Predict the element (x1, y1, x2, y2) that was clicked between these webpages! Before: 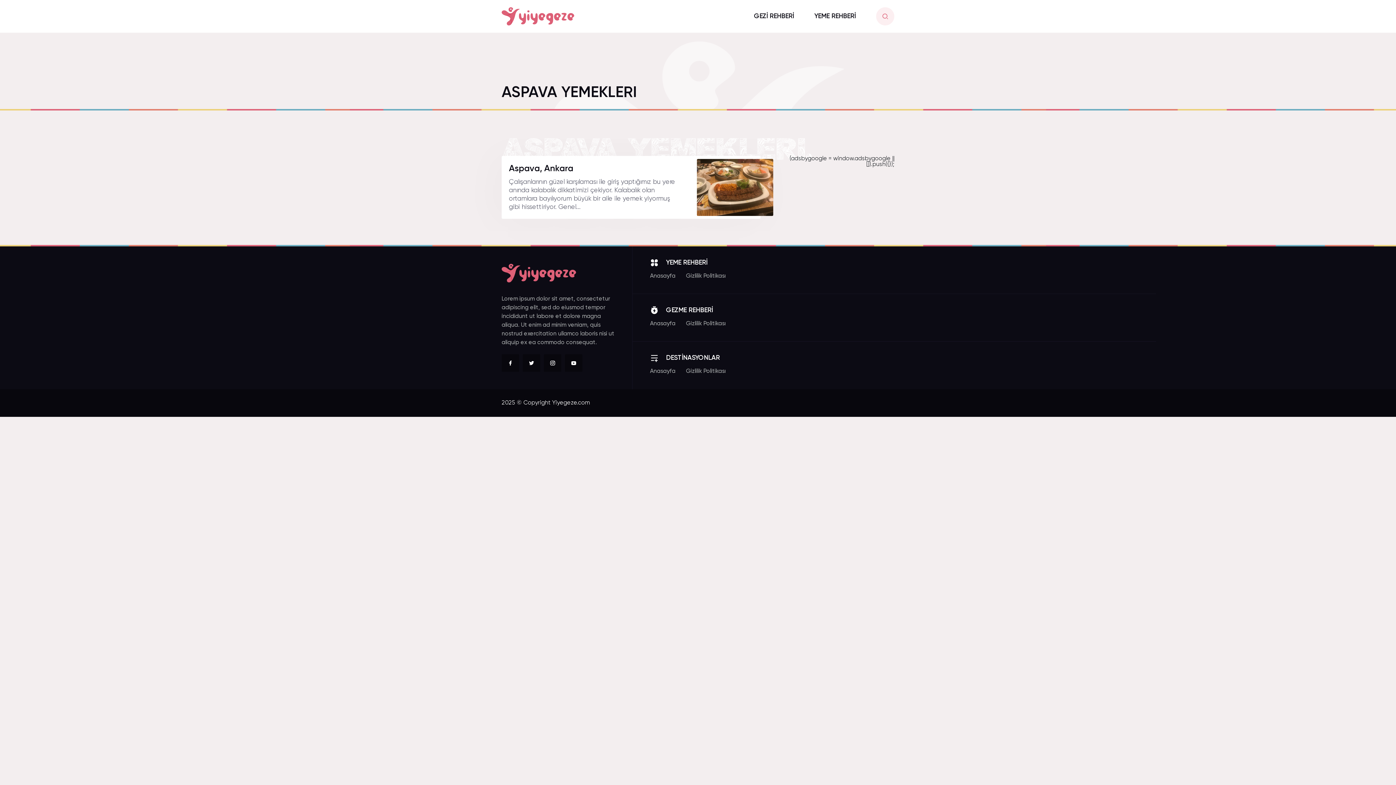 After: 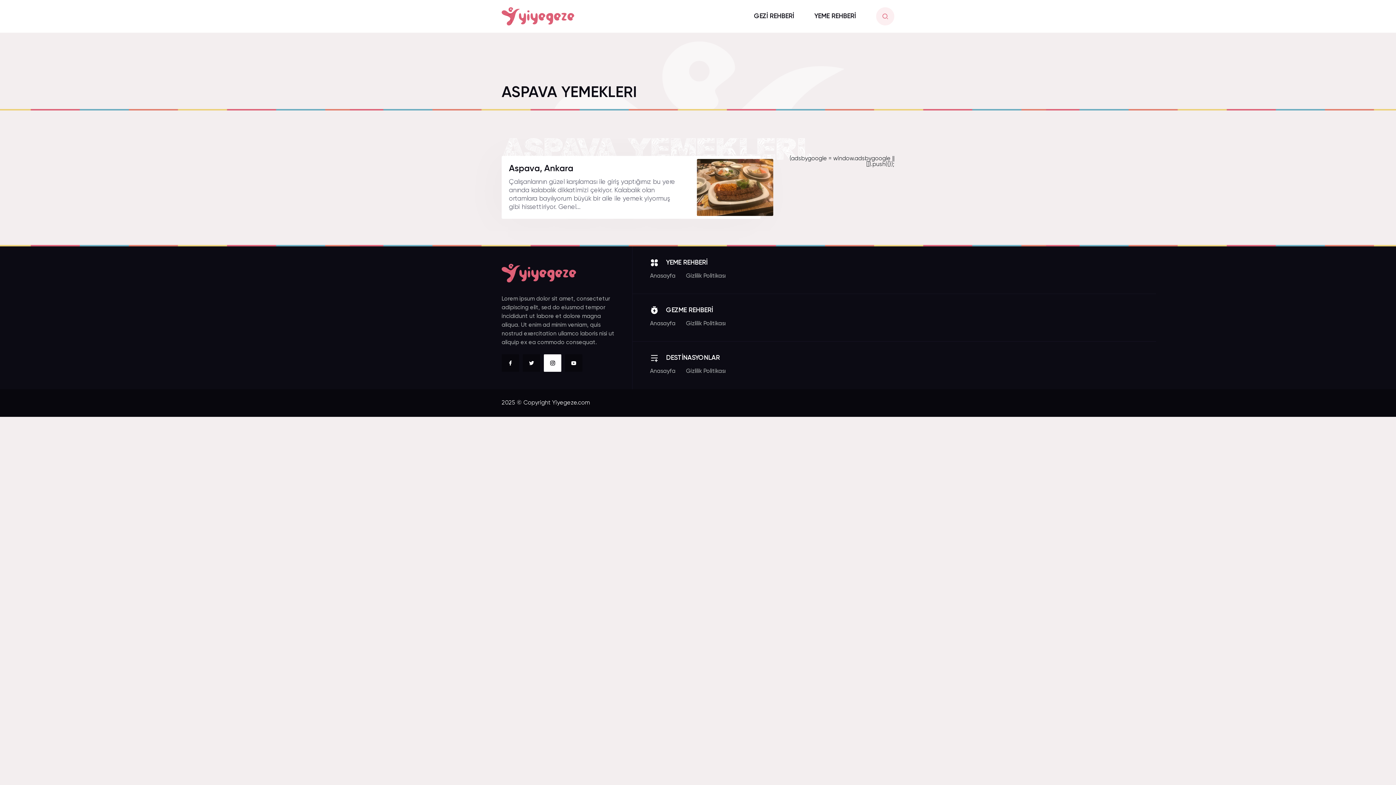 Action: bbox: (544, 354, 561, 372)